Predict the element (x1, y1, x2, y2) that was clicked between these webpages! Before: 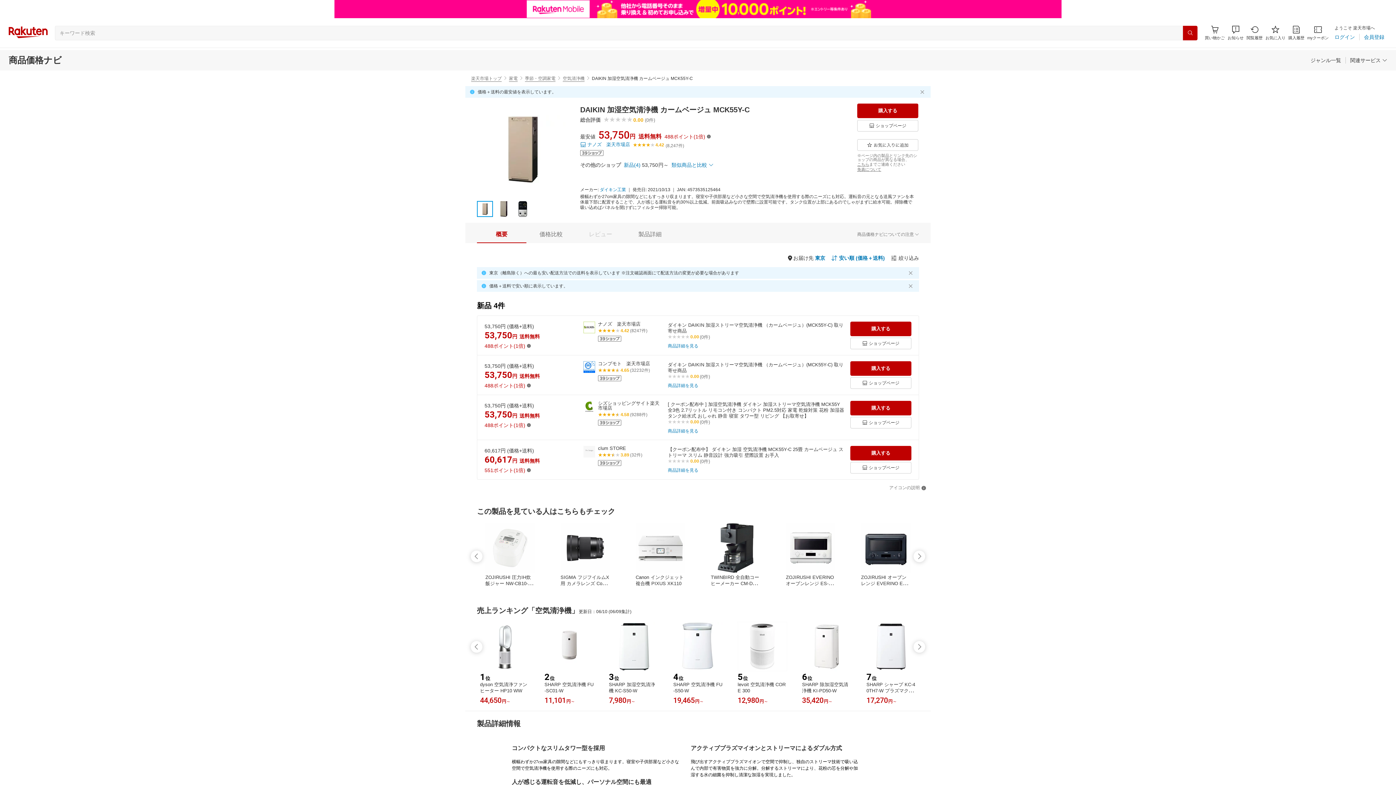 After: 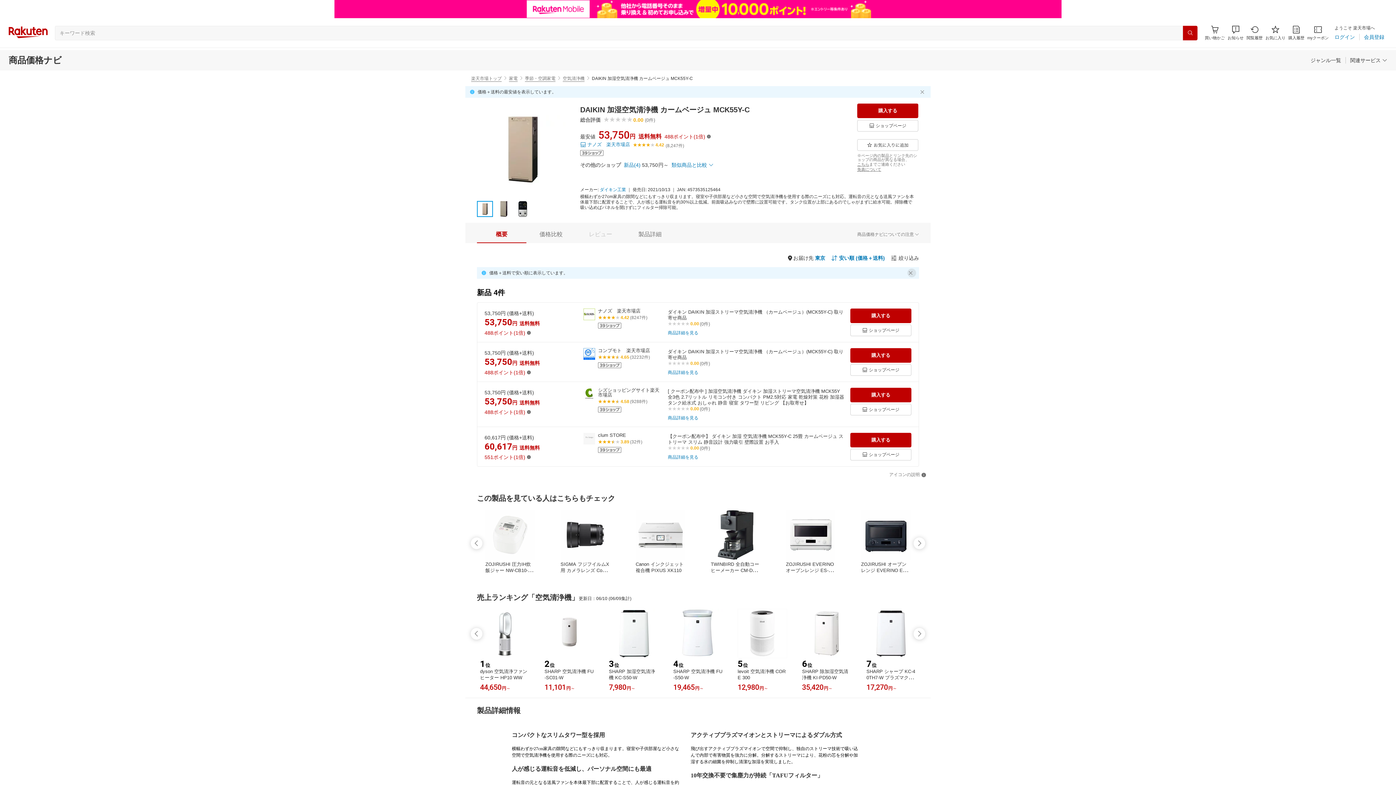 Action: label: 閉じるボタン bbox: (904, 267, 919, 278)